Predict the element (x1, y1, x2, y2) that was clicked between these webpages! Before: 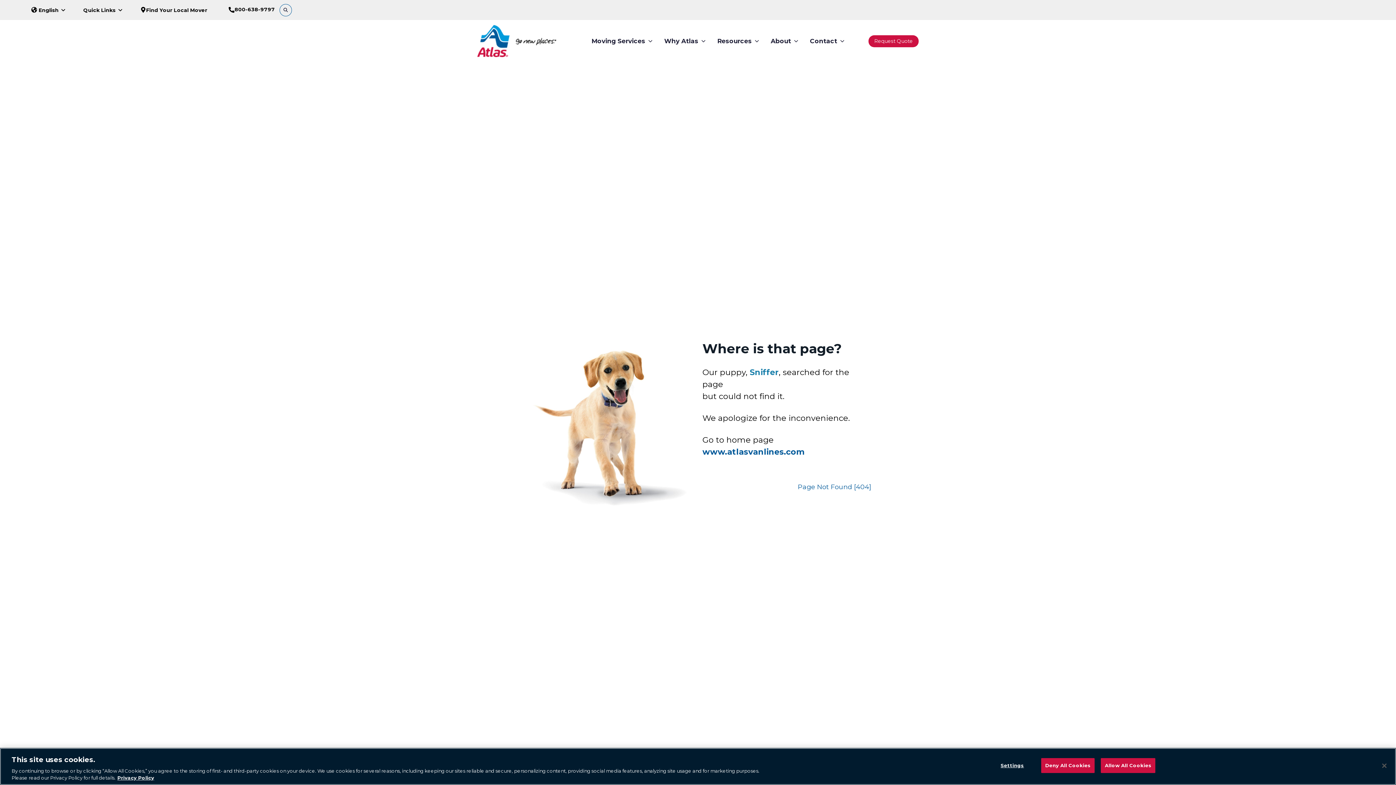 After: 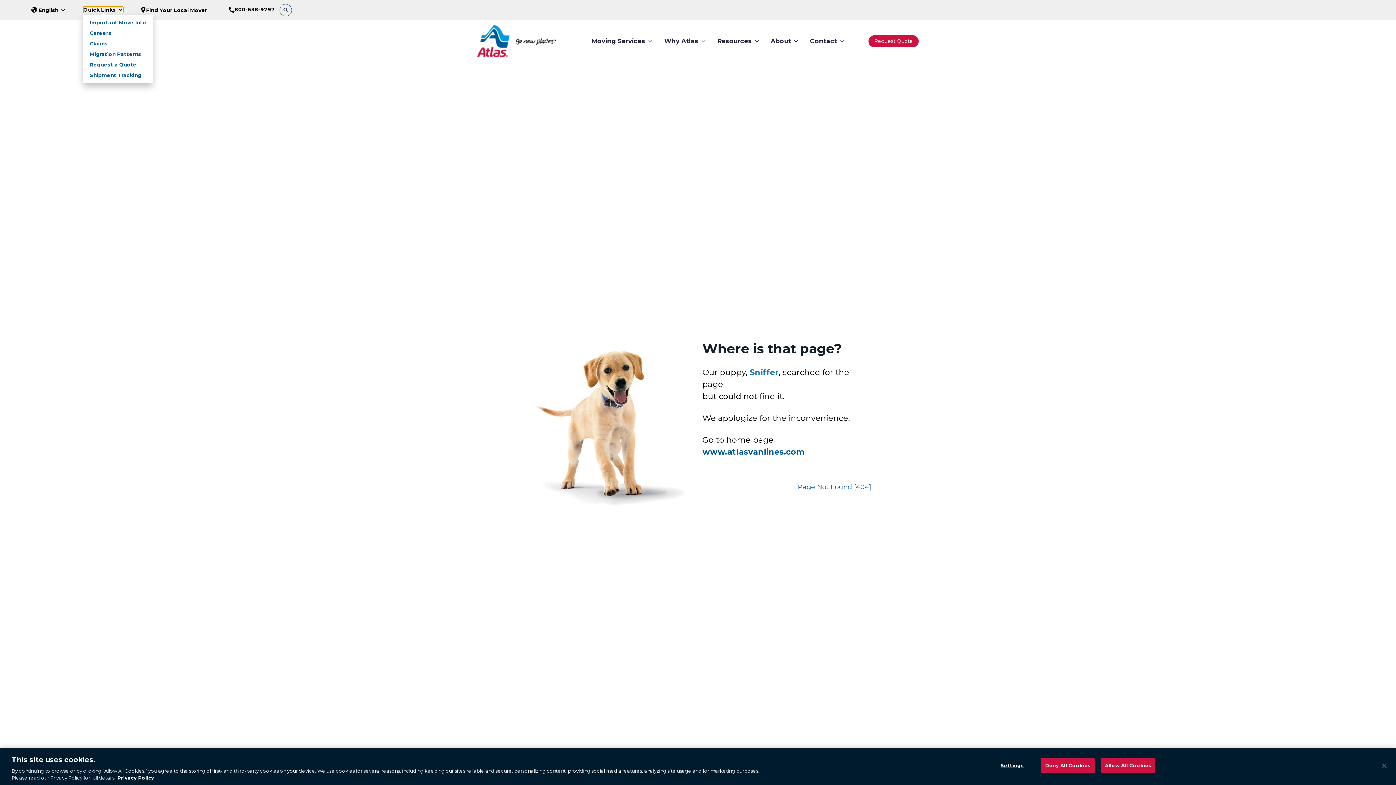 Action: bbox: (83, 8, 123, 12) label: Quick Links 